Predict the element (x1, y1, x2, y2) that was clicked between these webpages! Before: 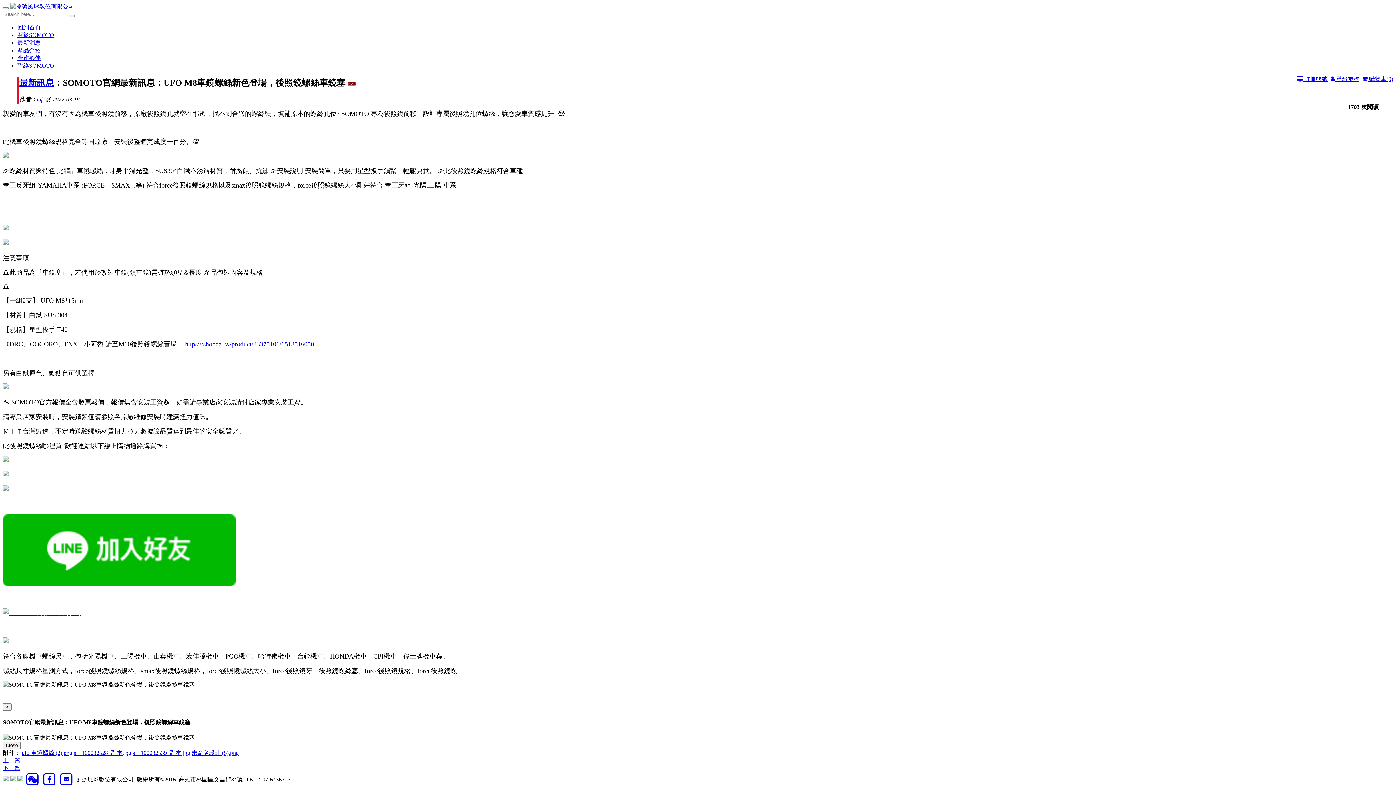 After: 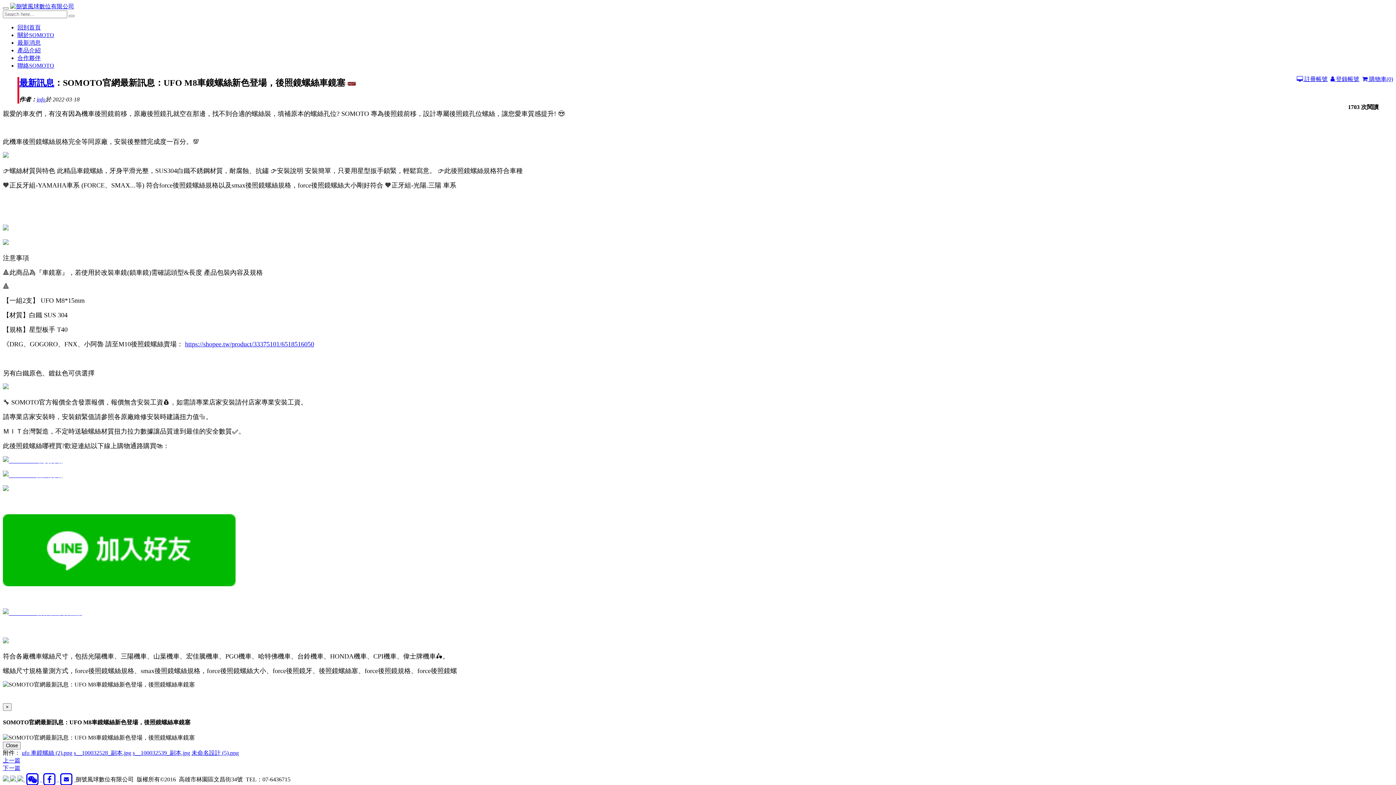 Action: bbox: (73, 750, 131, 756) label: s__100032528_副本.jpg